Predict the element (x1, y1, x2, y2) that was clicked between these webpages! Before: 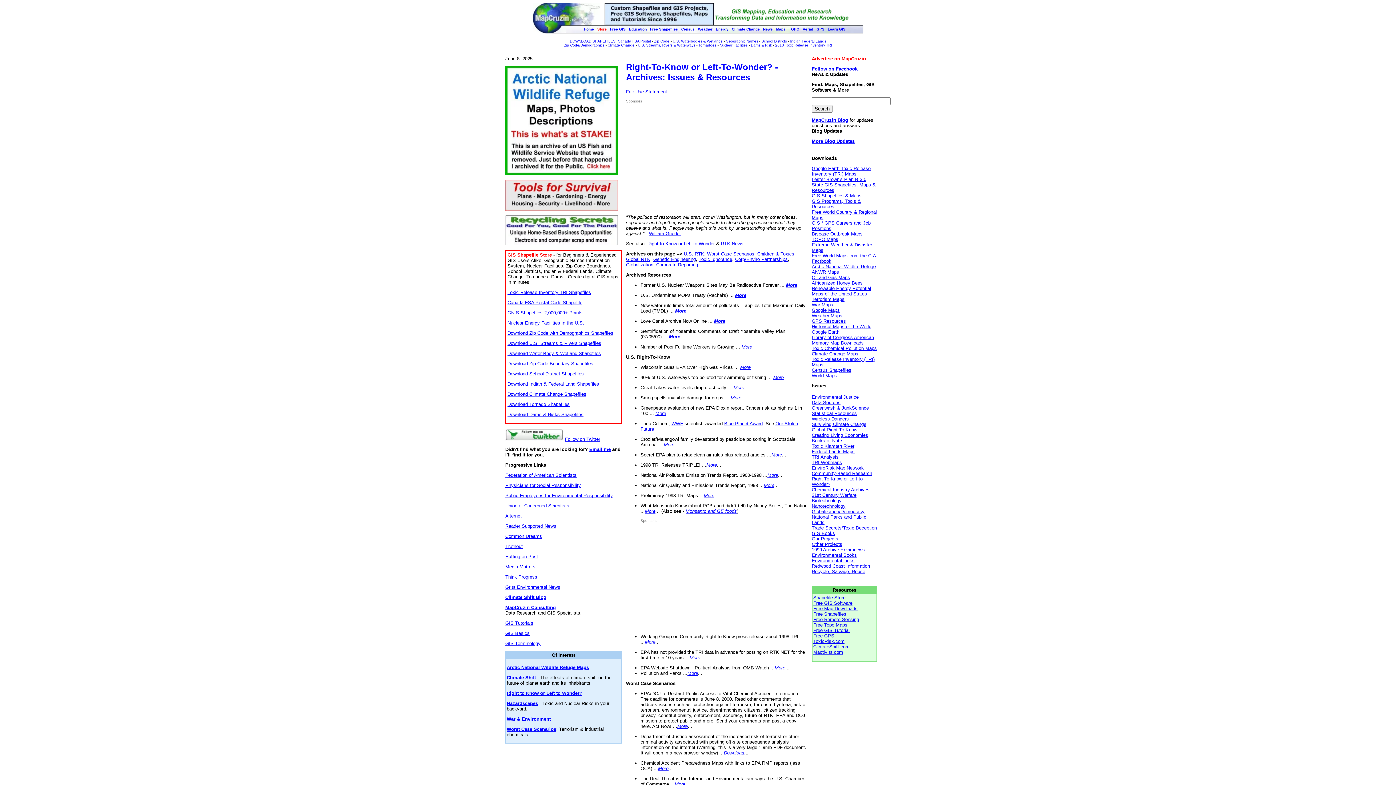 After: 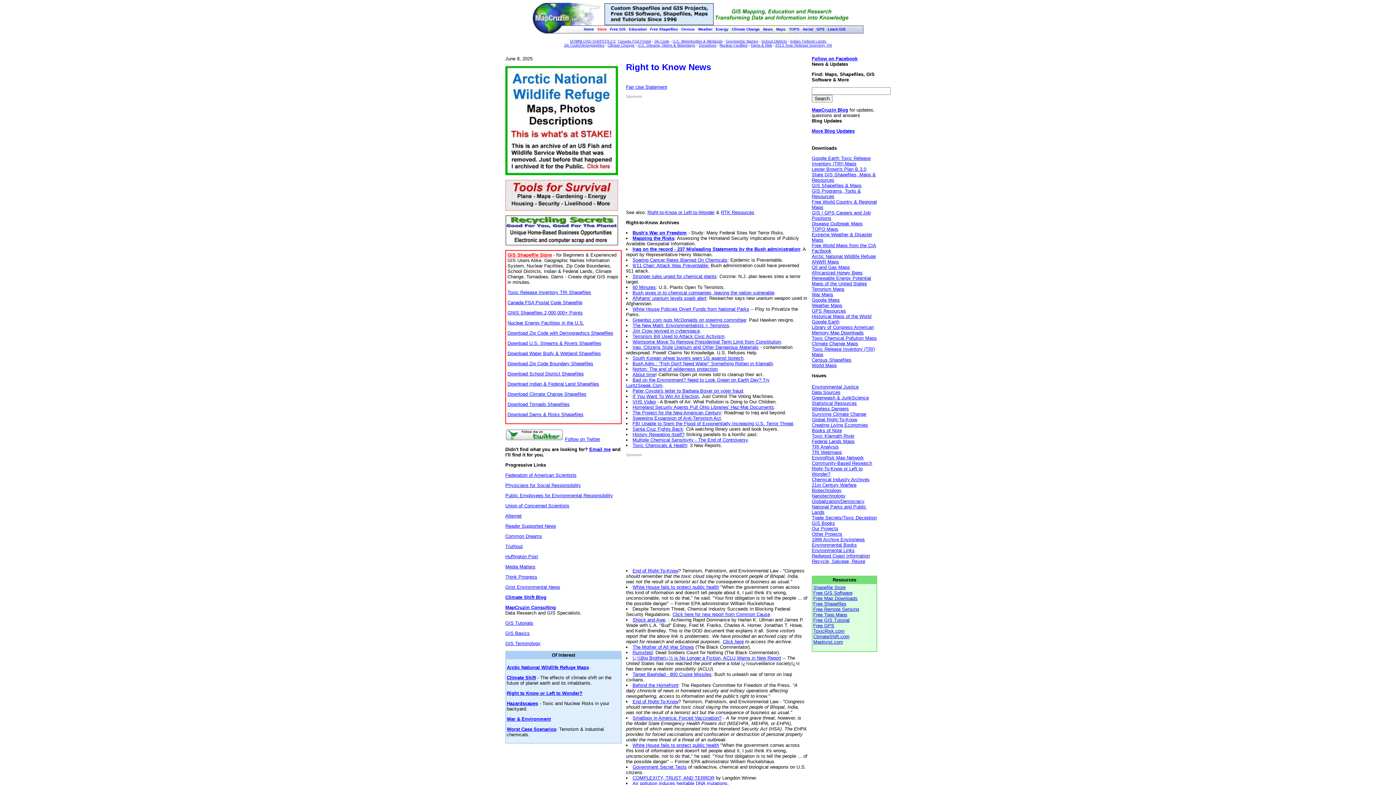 Action: bbox: (721, 241, 743, 246) label: RTK News